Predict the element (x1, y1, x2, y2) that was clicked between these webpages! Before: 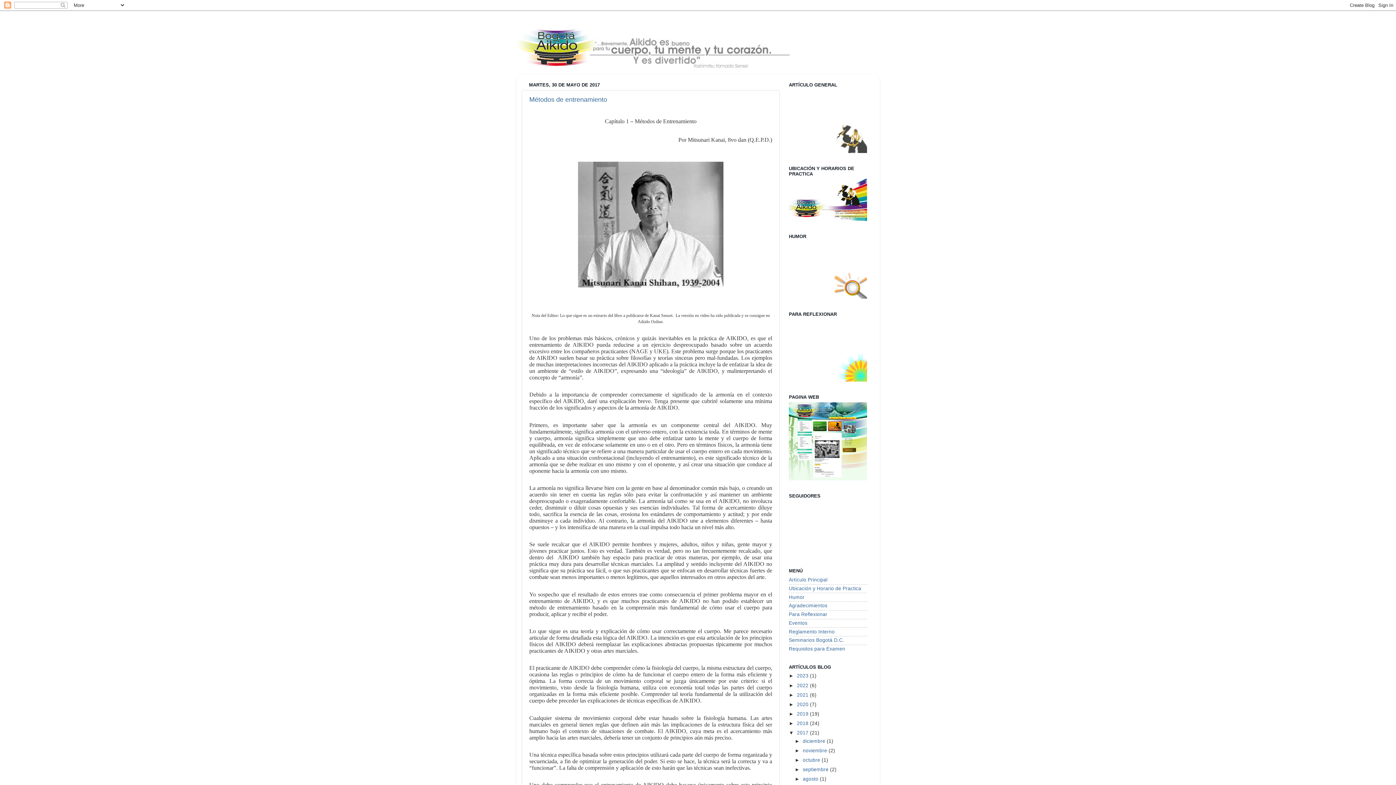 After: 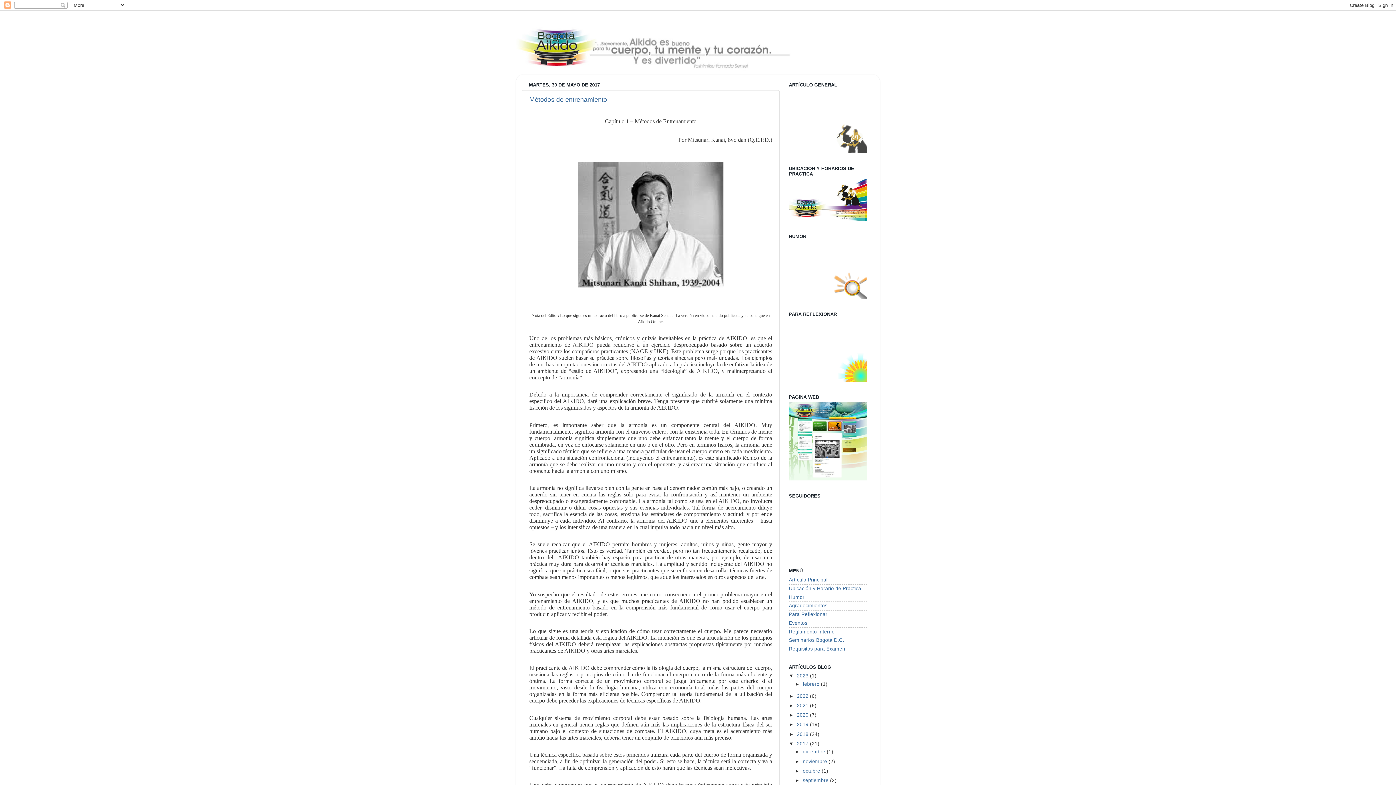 Action: label: ►   bbox: (789, 673, 797, 679)